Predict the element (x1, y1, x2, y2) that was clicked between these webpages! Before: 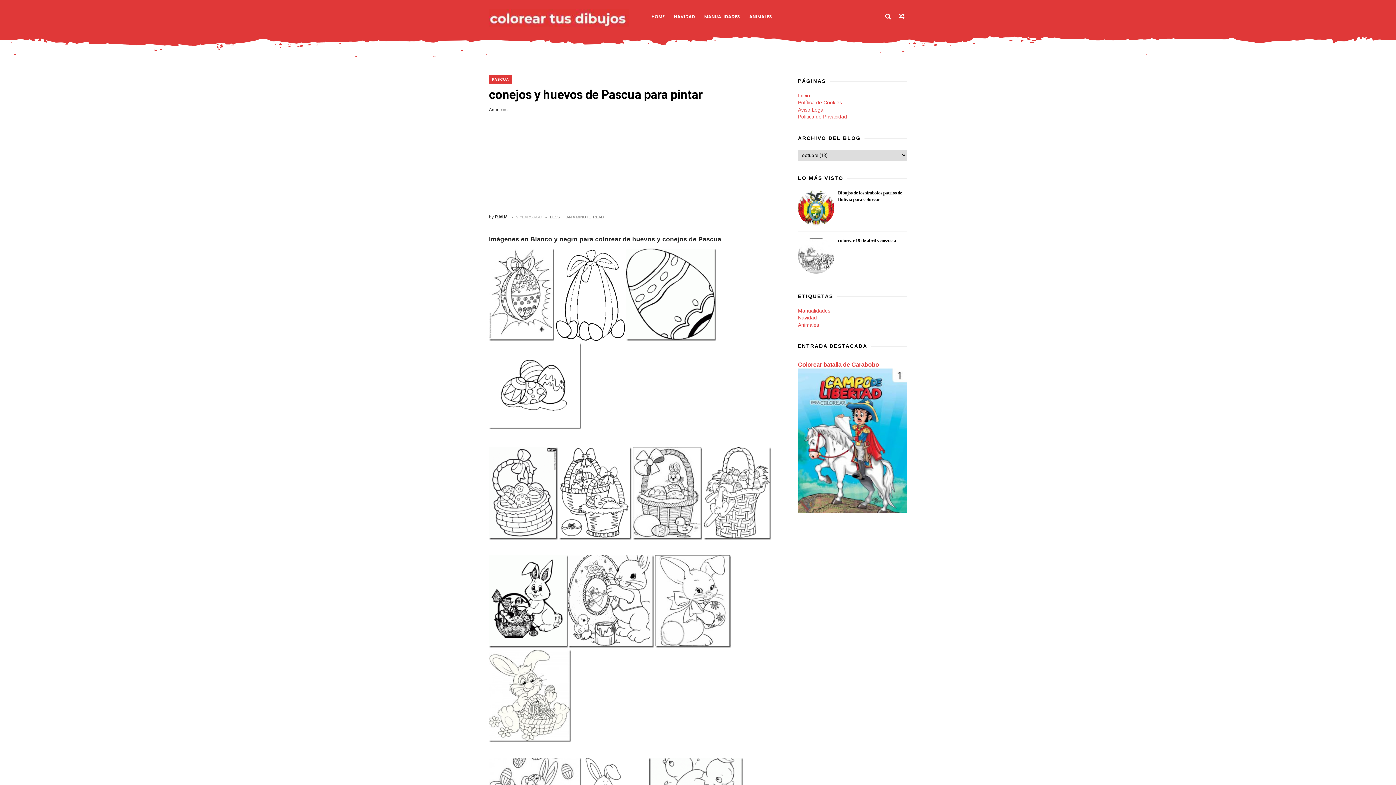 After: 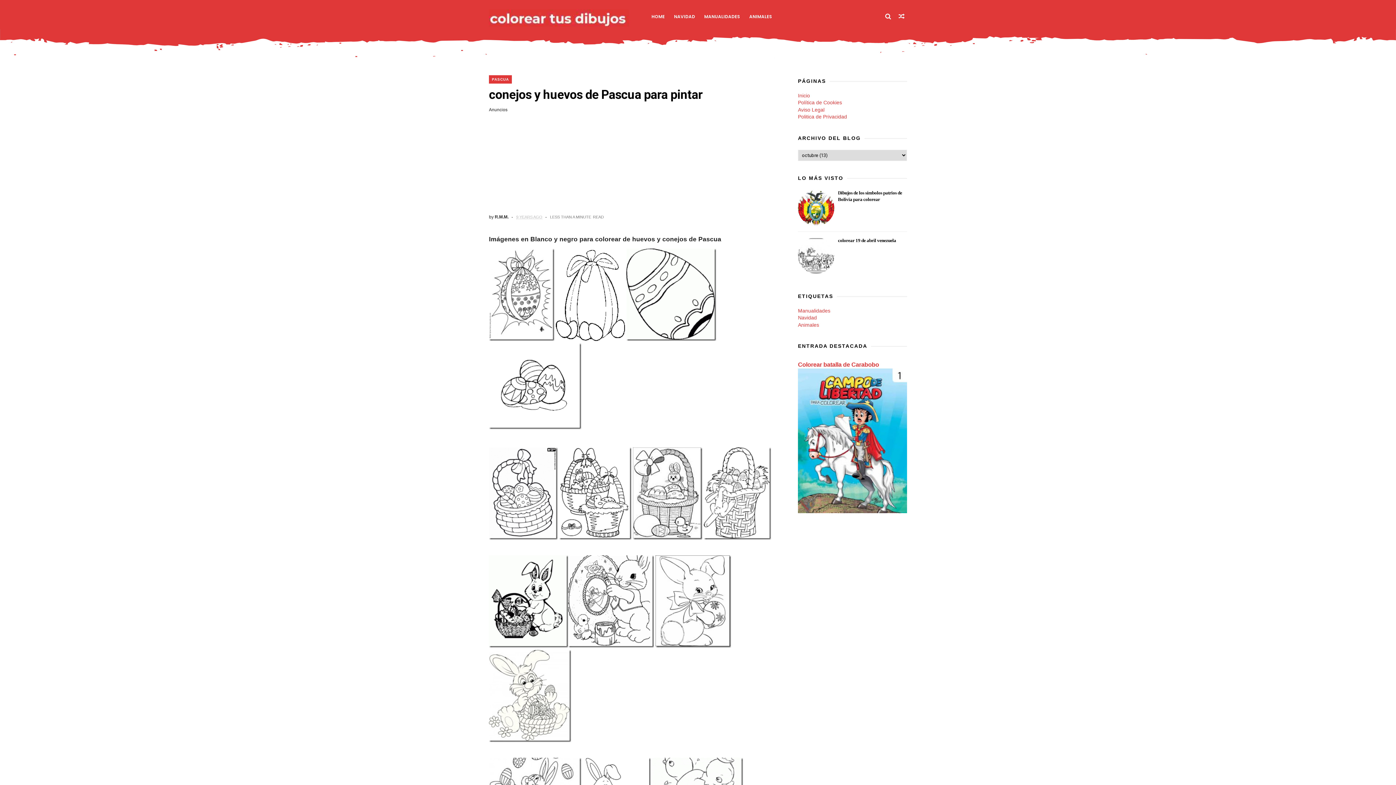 Action: bbox: (516, 214, 549, 219) label: 9 YEARS AGO